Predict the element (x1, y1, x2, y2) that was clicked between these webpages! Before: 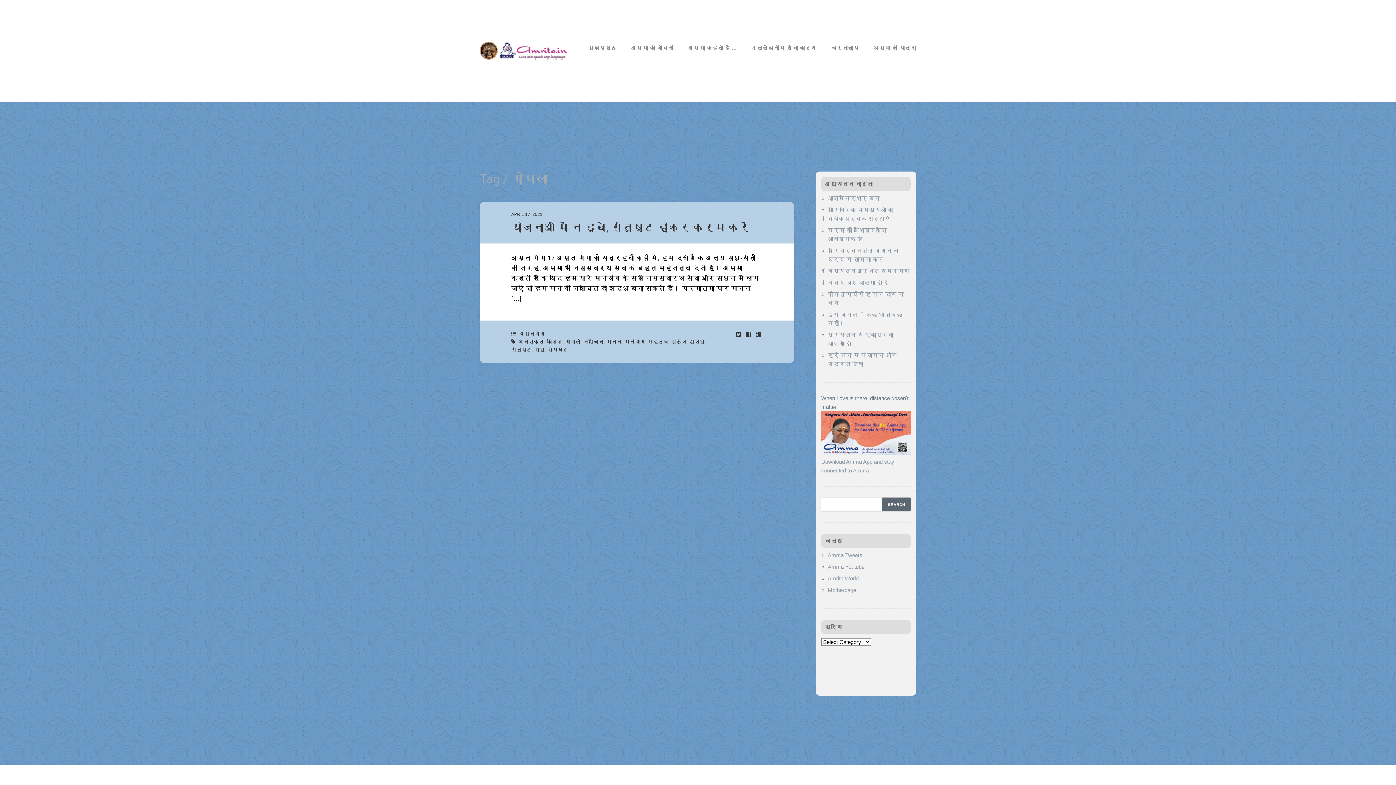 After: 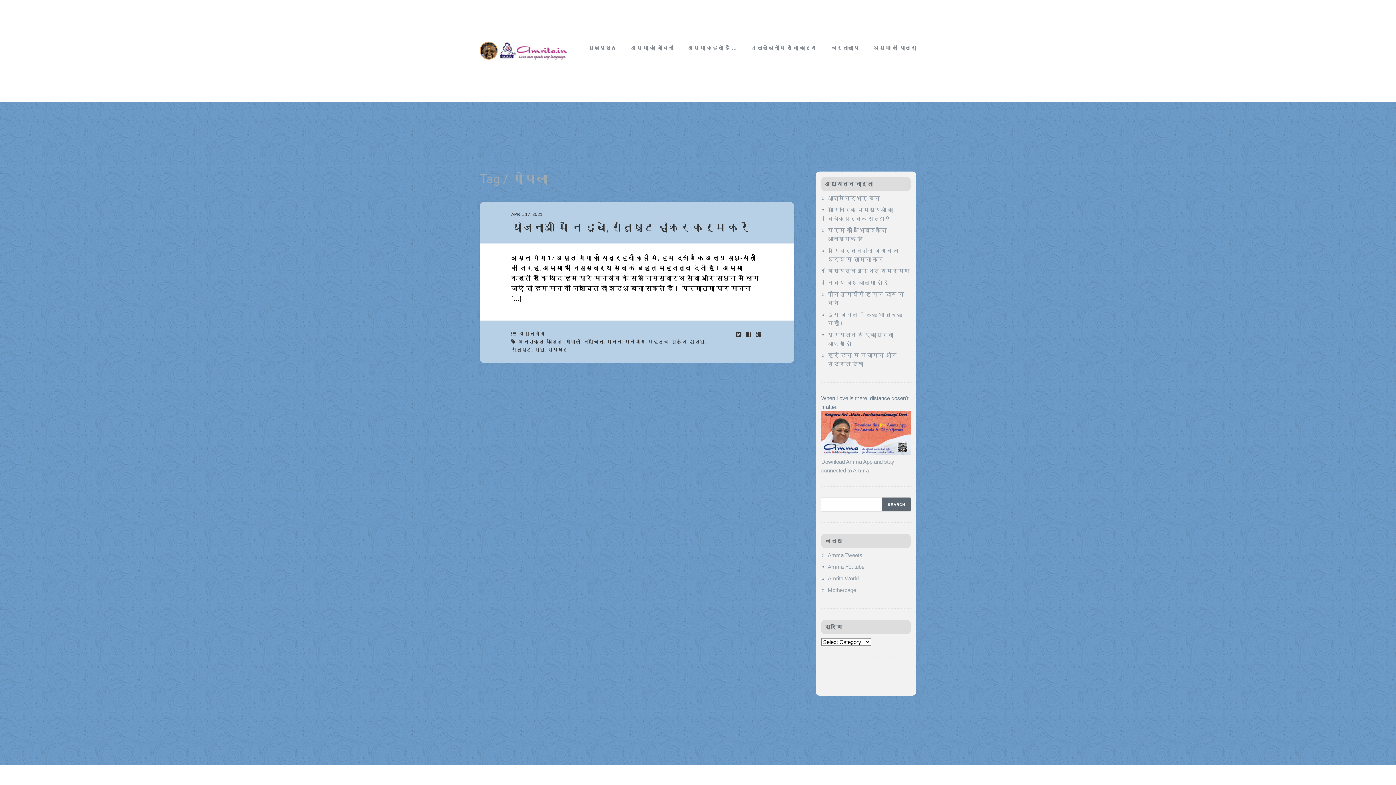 Action: label: गोपाला bbox: (565, 339, 580, 344)